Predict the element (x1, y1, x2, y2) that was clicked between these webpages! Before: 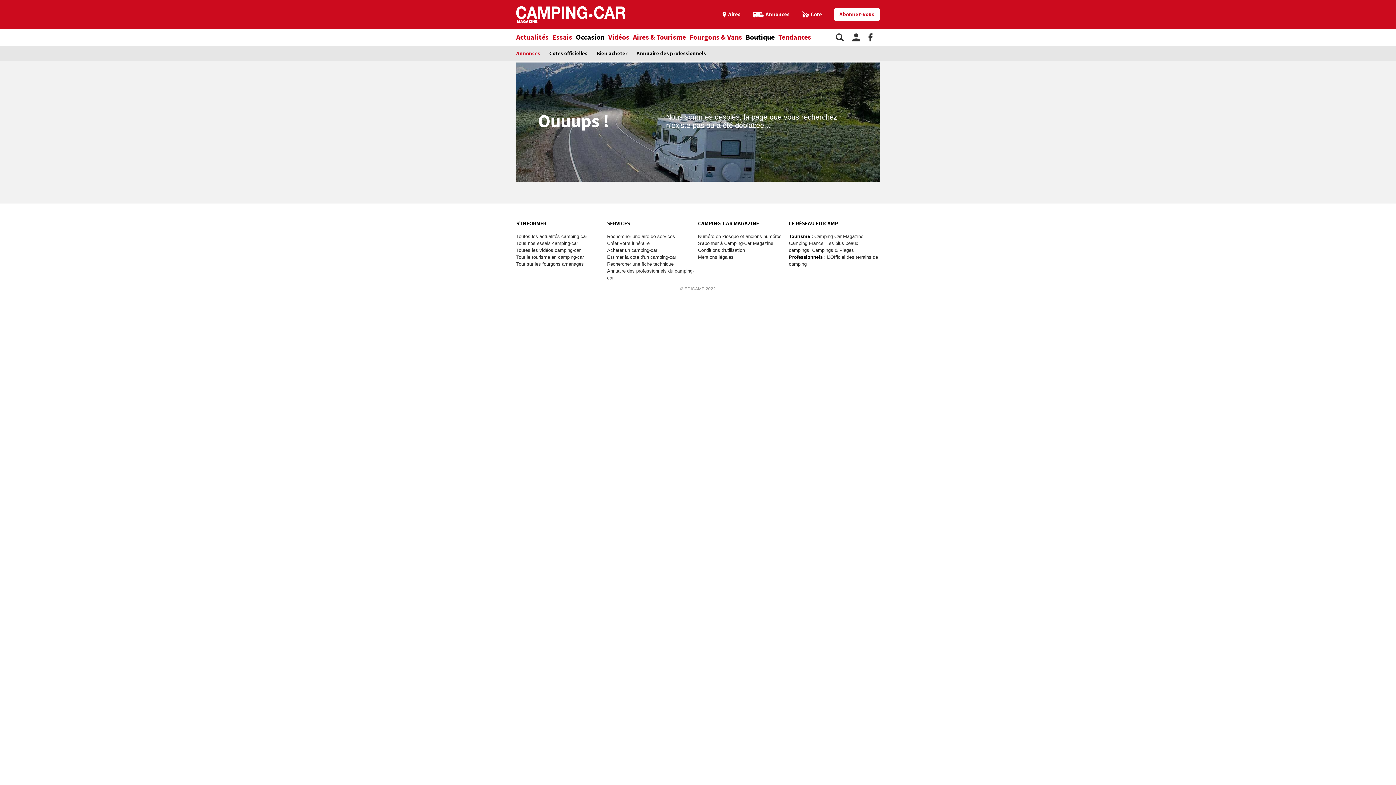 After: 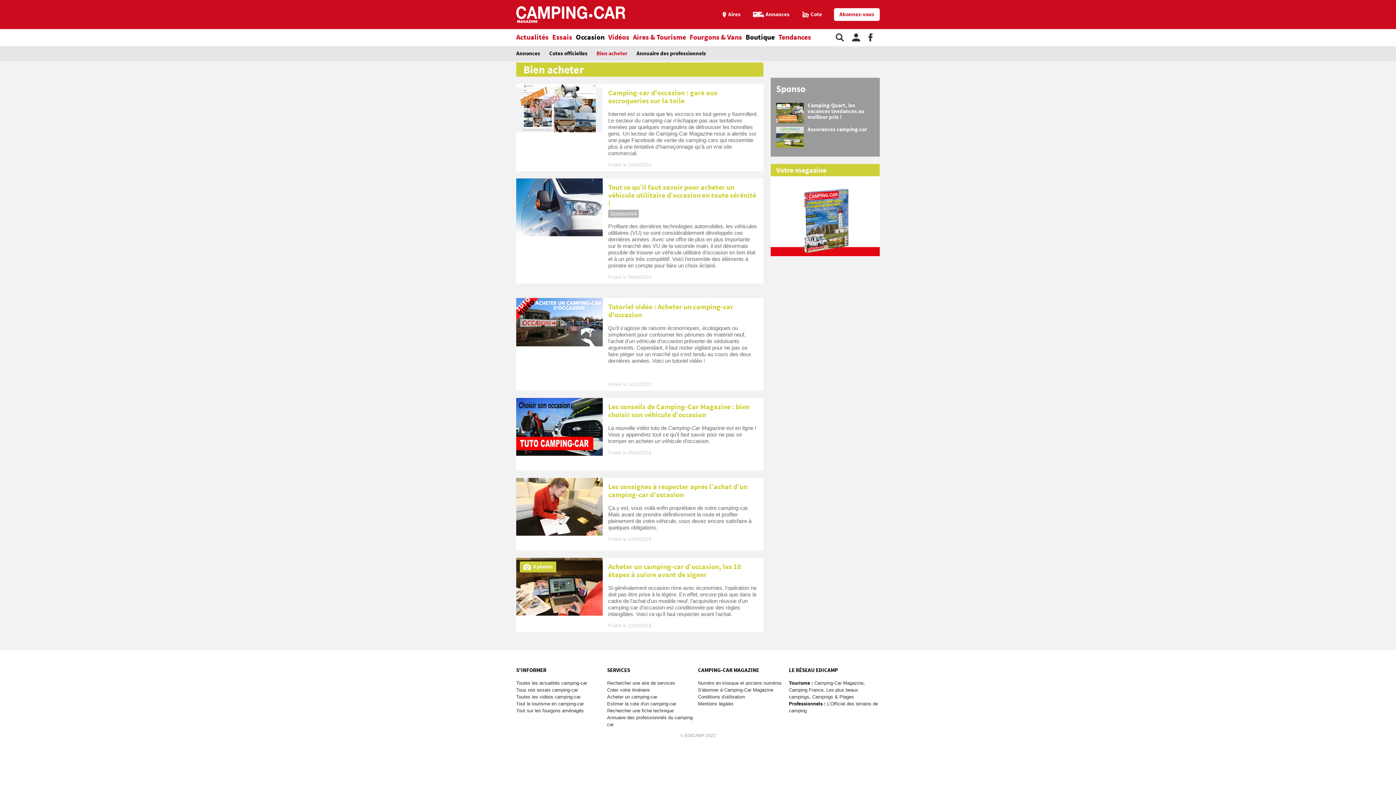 Action: label: Bien acheter bbox: (596, 46, 636, 61)